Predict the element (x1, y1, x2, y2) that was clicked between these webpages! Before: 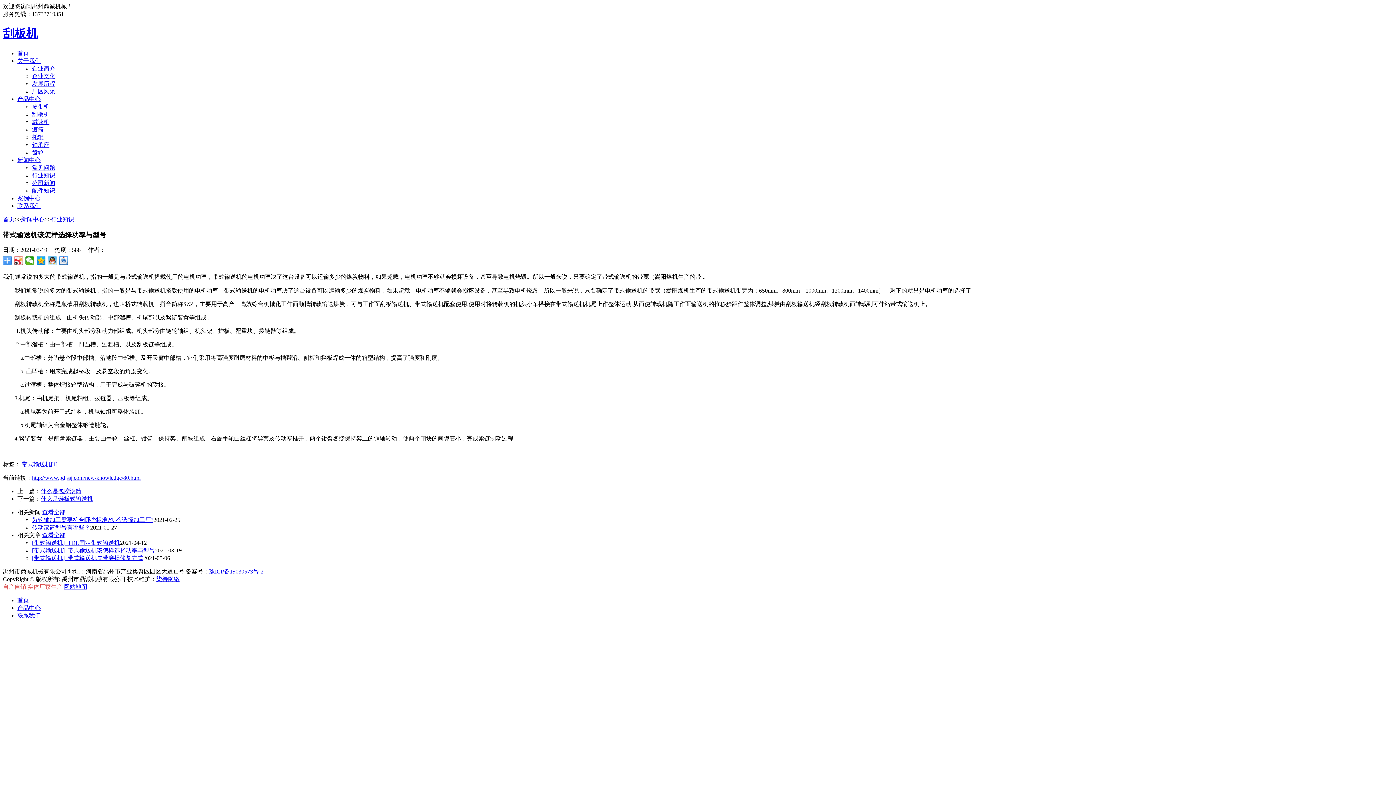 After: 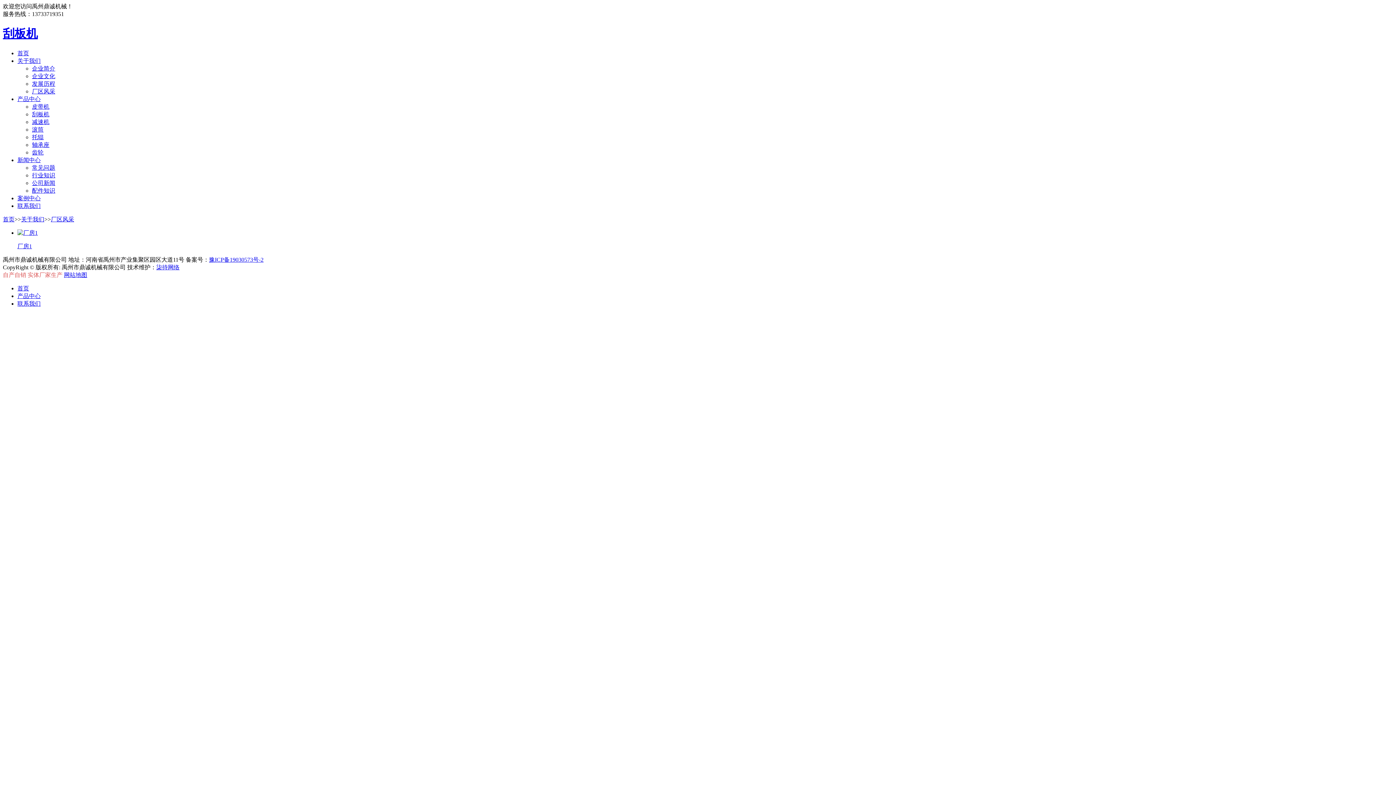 Action: label: 厂区风采 bbox: (32, 88, 55, 94)